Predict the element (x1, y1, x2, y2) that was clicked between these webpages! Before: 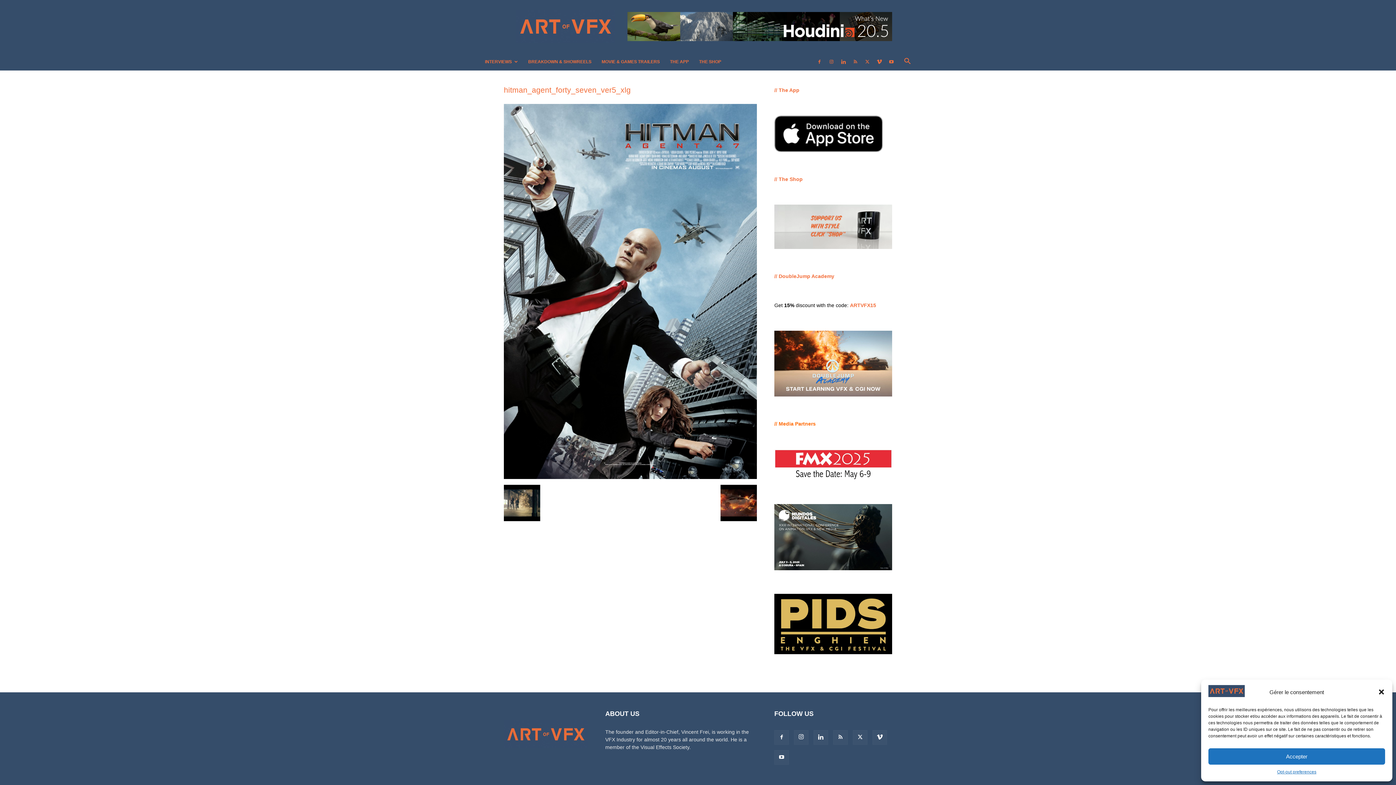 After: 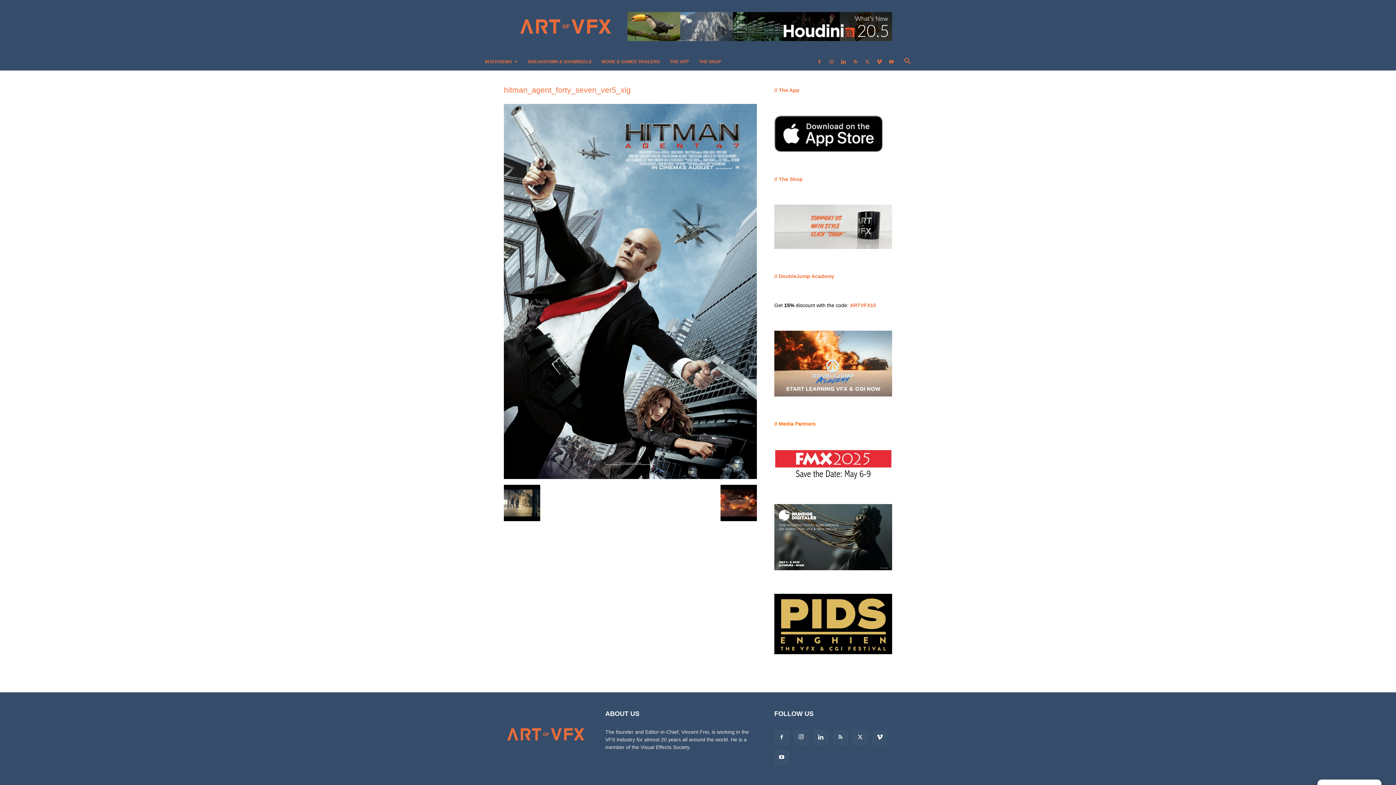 Action: bbox: (1208, 748, 1385, 765) label: Accepter